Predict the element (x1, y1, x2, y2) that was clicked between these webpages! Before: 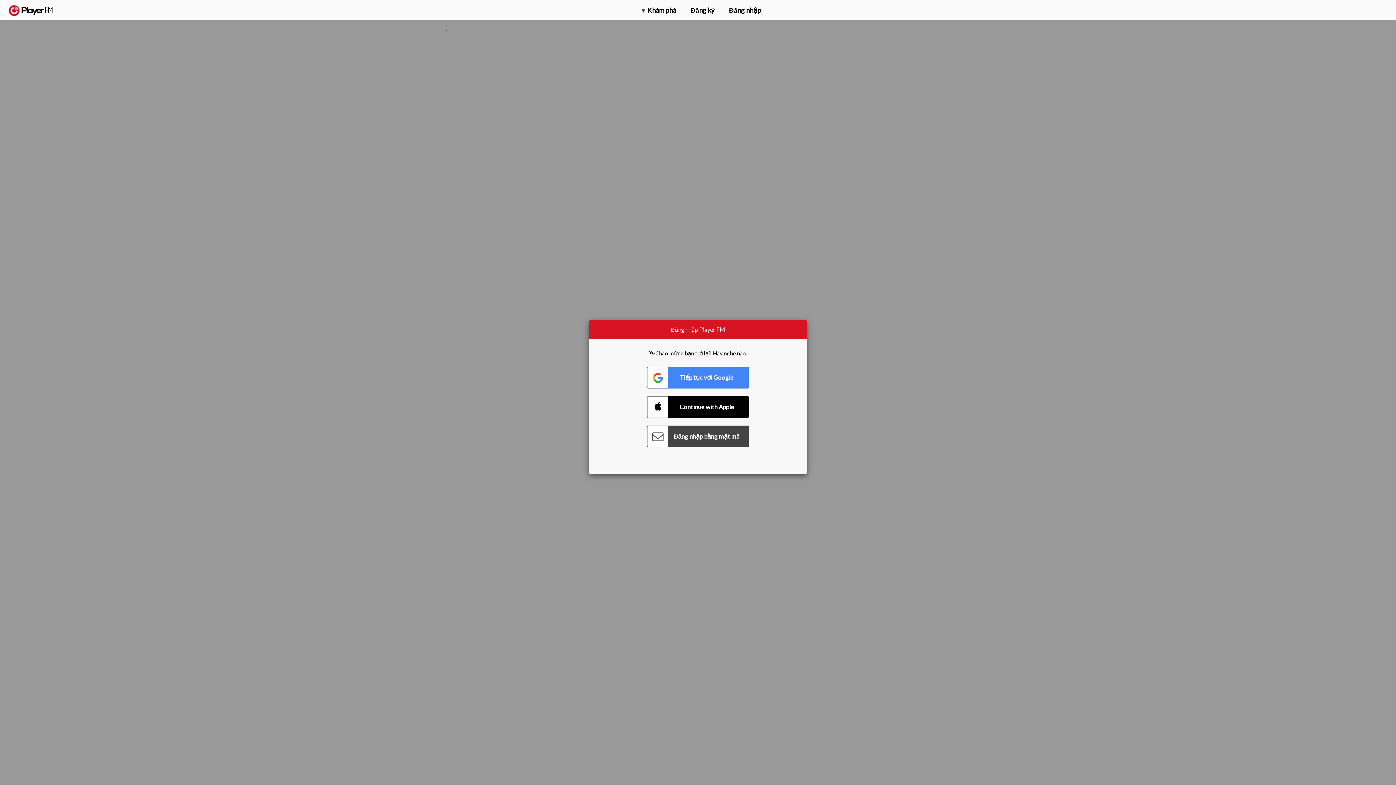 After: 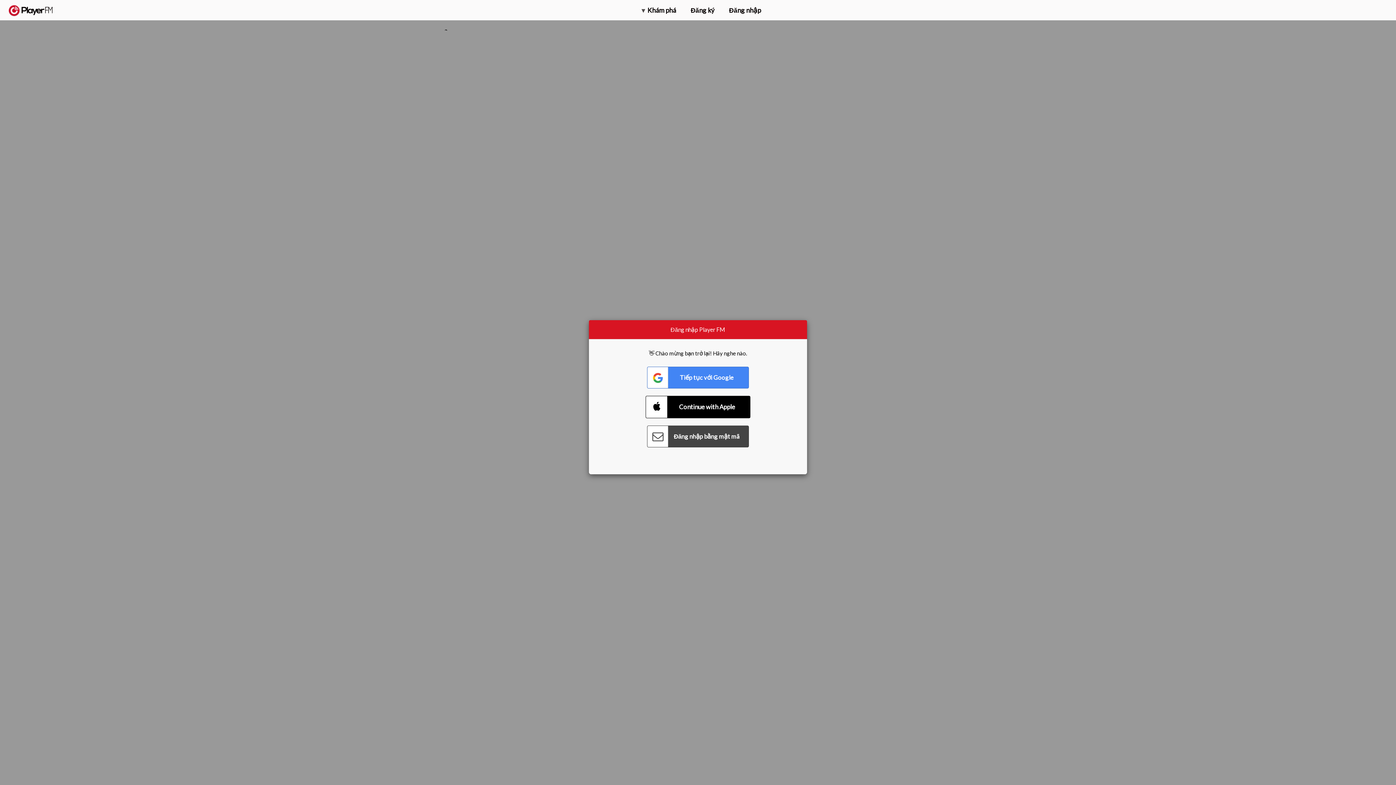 Action: bbox: (647, 396, 749, 418) label: Connect with Apple